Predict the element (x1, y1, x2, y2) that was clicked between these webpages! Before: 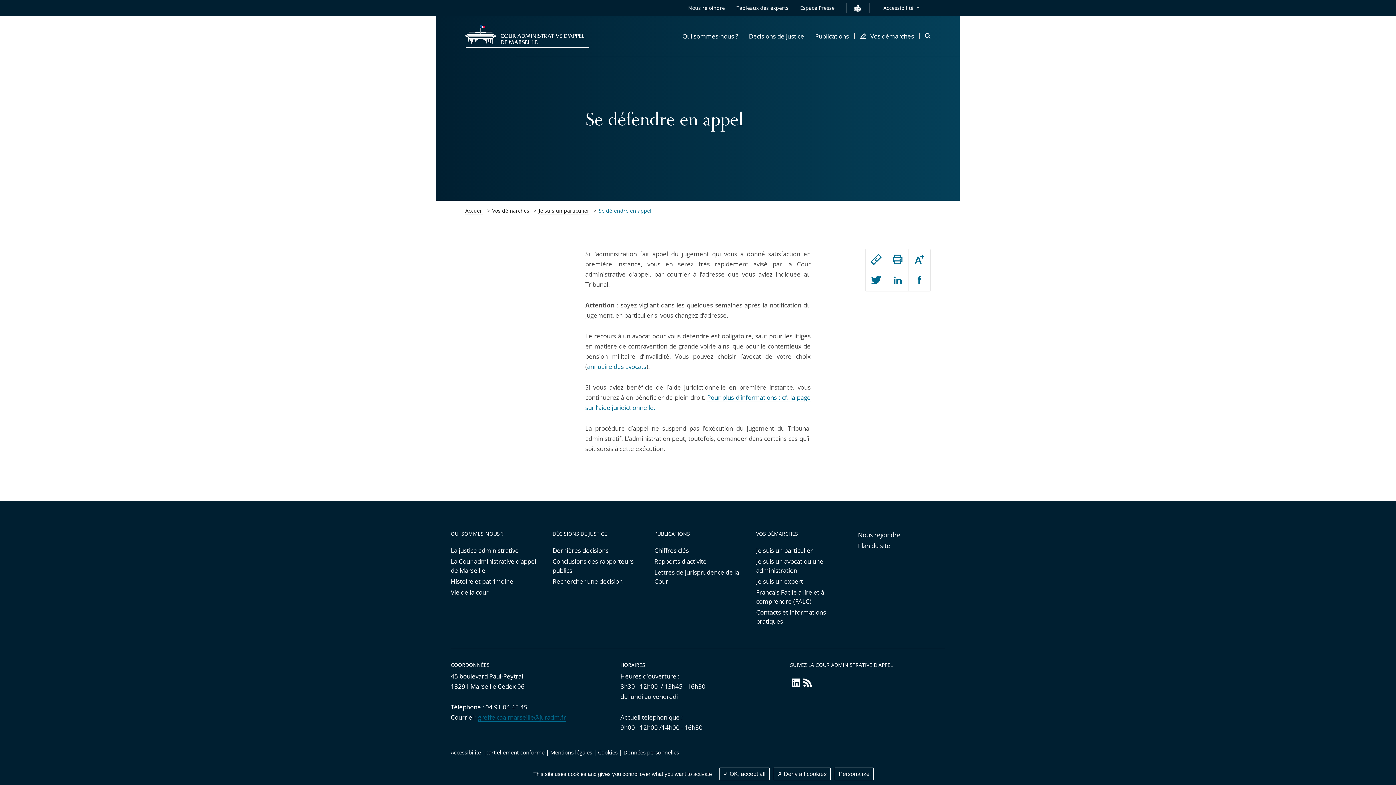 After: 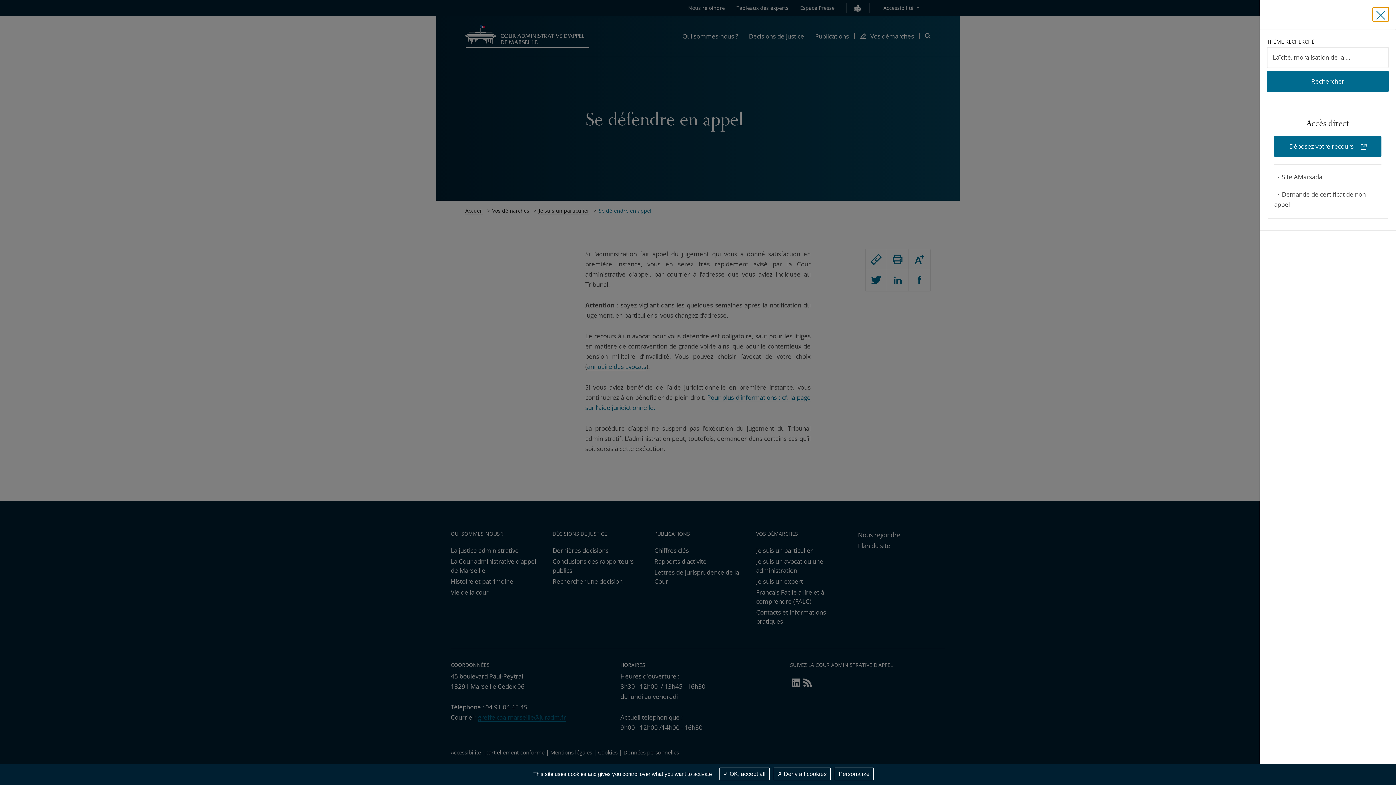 Action: label: Ouvrir la modale de recherche bbox: (925, 16, 930, 56)